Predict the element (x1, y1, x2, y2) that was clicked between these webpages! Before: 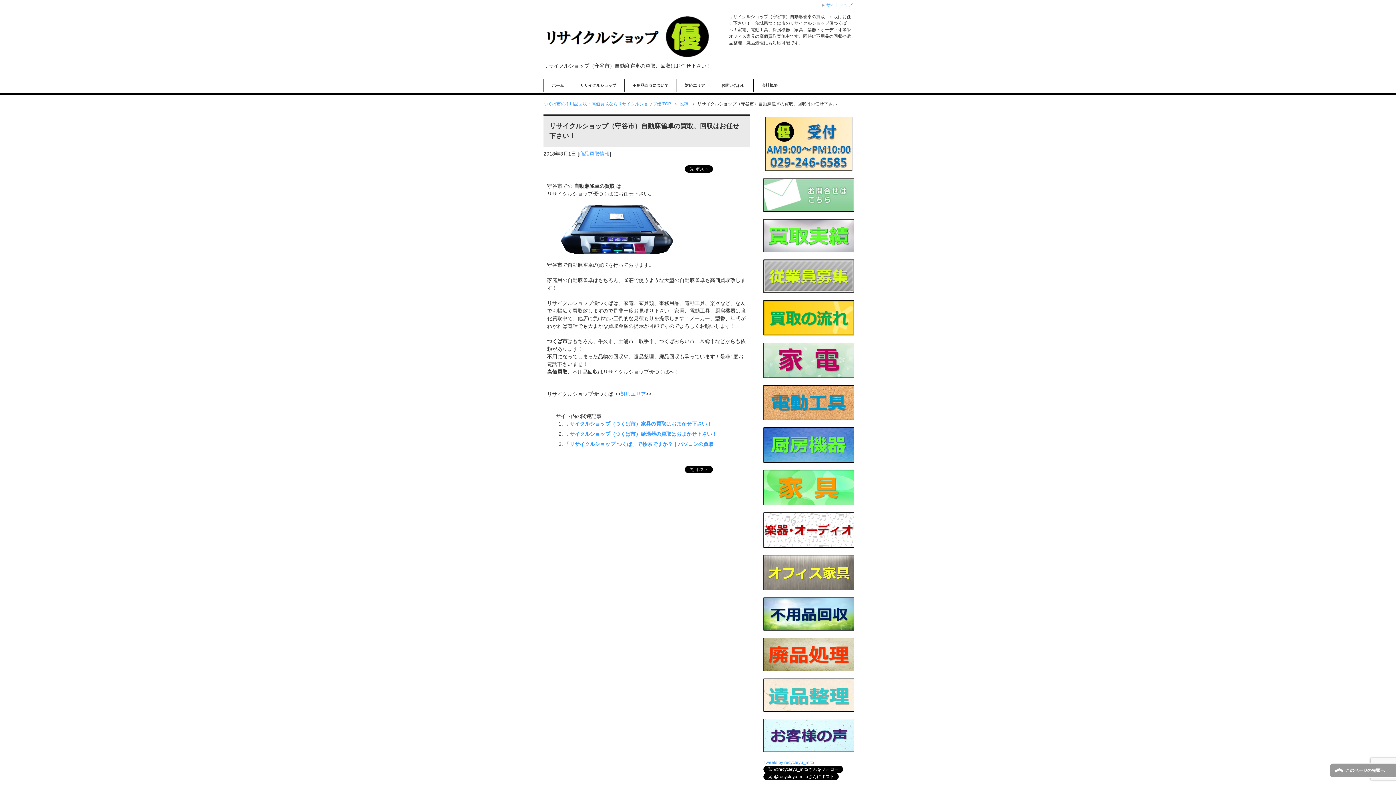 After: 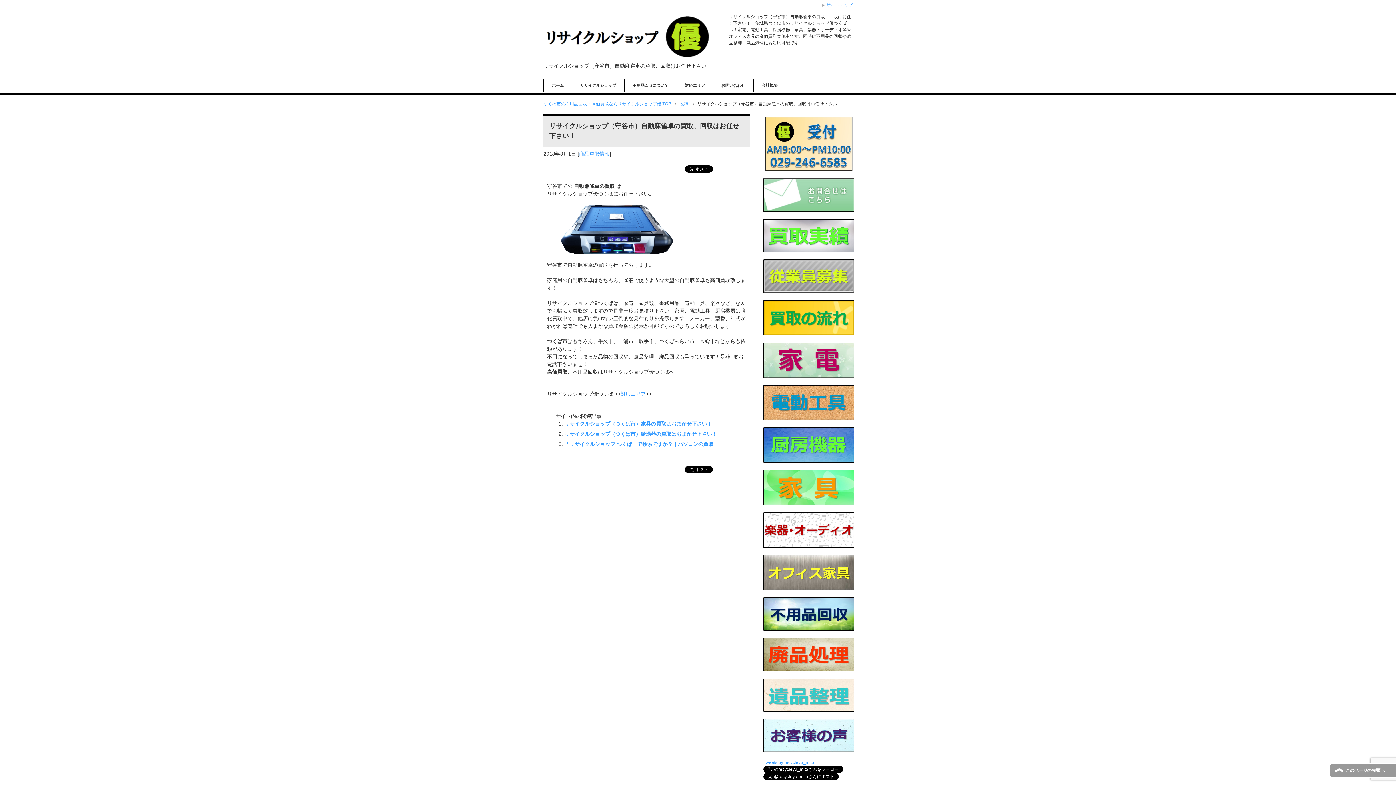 Action: bbox: (763, 116, 850, 171)